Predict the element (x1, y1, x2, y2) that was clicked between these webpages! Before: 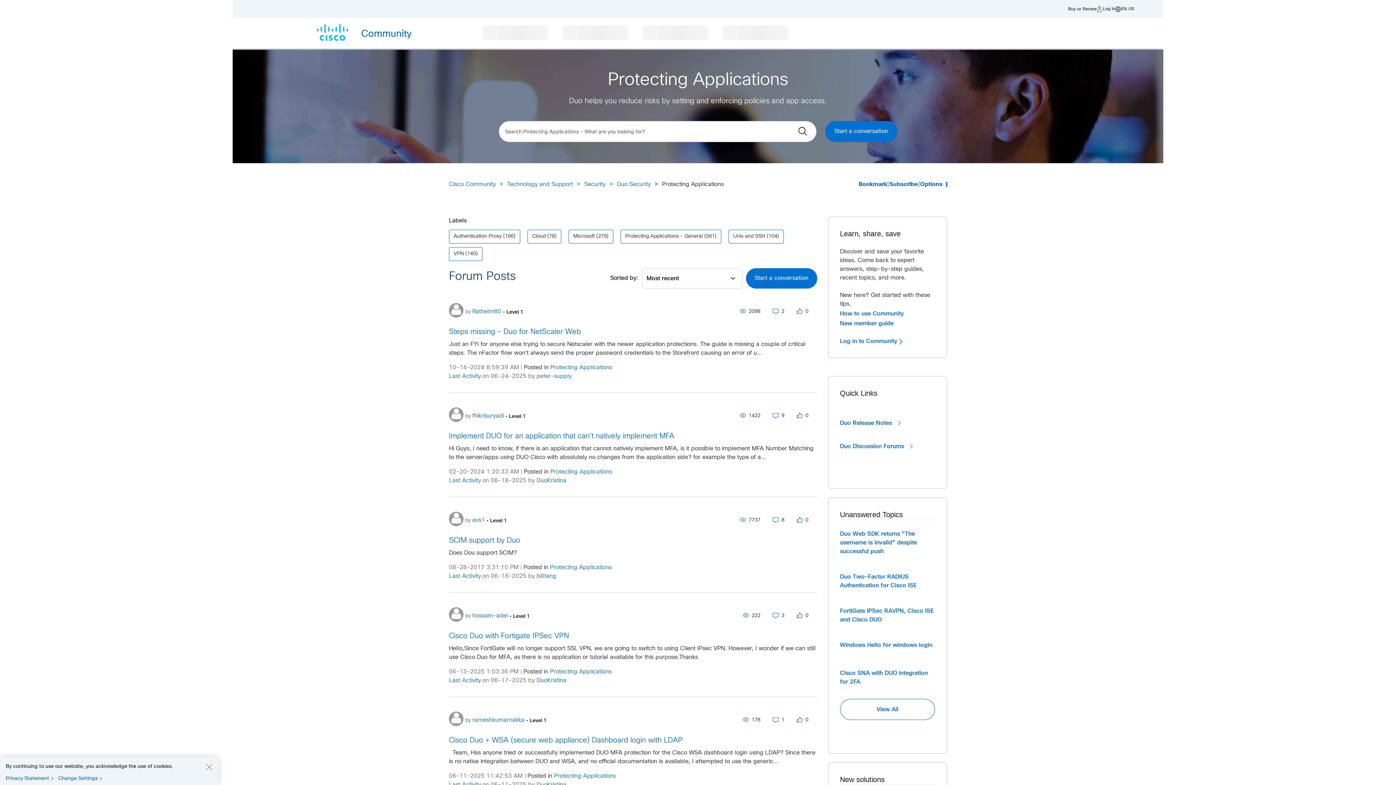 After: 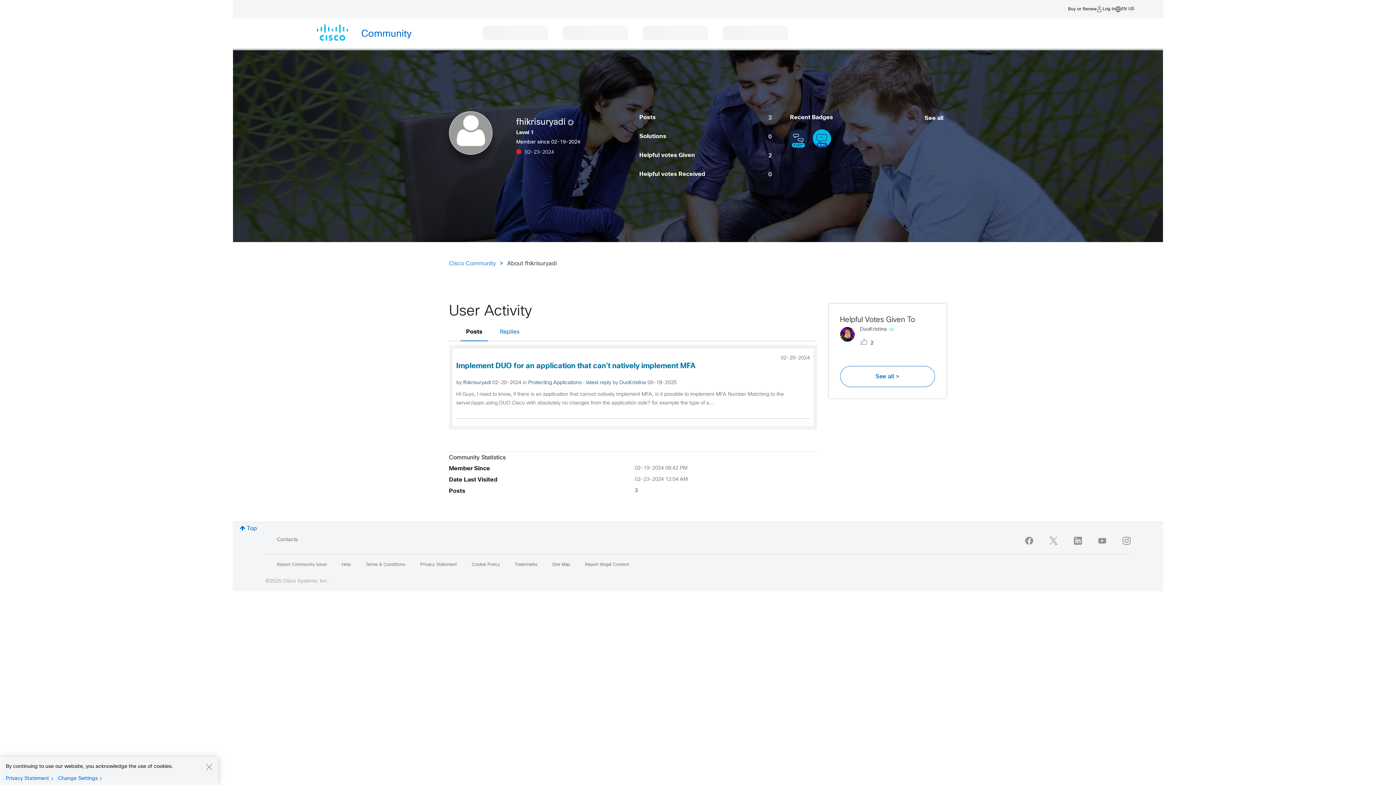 Action: bbox: (472, 413, 504, 418) label: fhikrisuryadi